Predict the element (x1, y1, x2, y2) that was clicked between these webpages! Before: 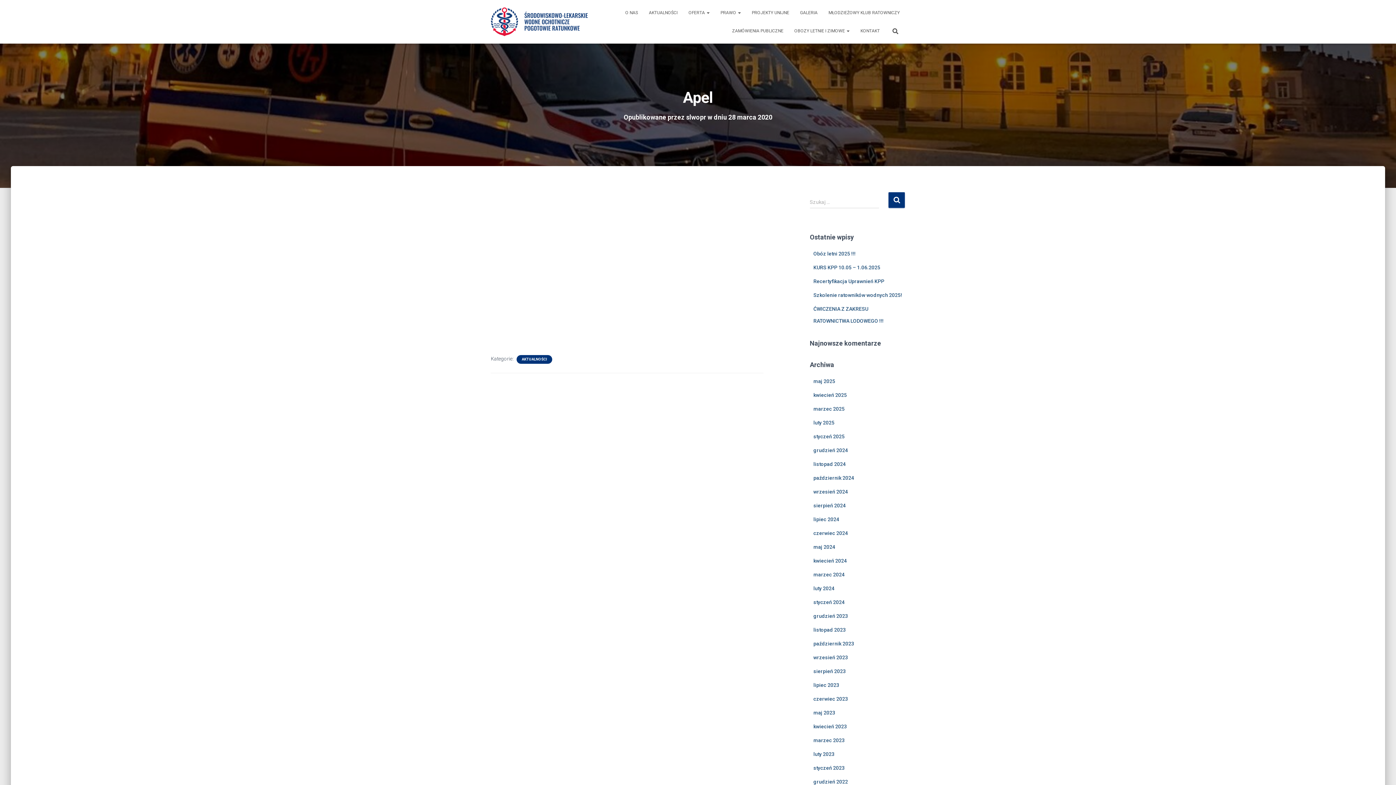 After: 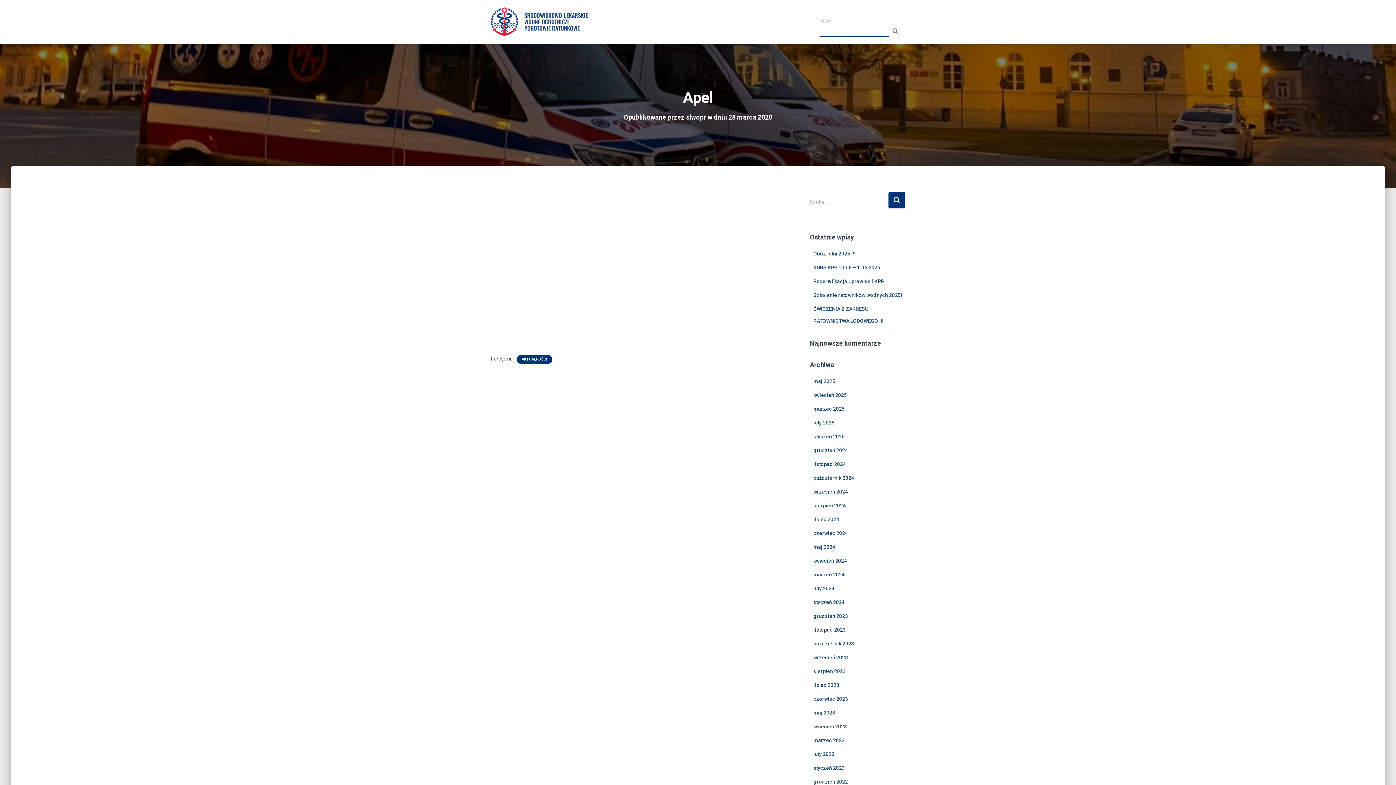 Action: bbox: (885, 21, 905, 40)